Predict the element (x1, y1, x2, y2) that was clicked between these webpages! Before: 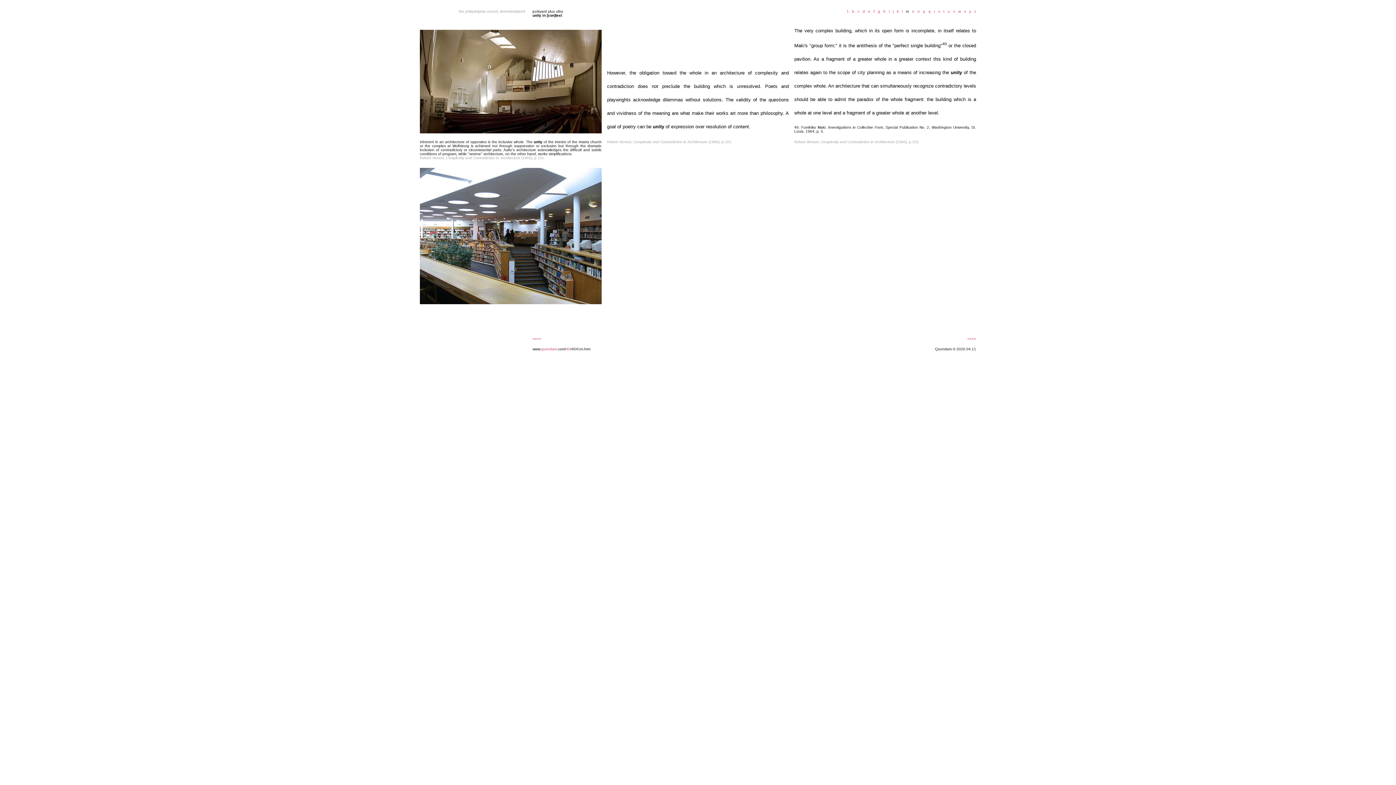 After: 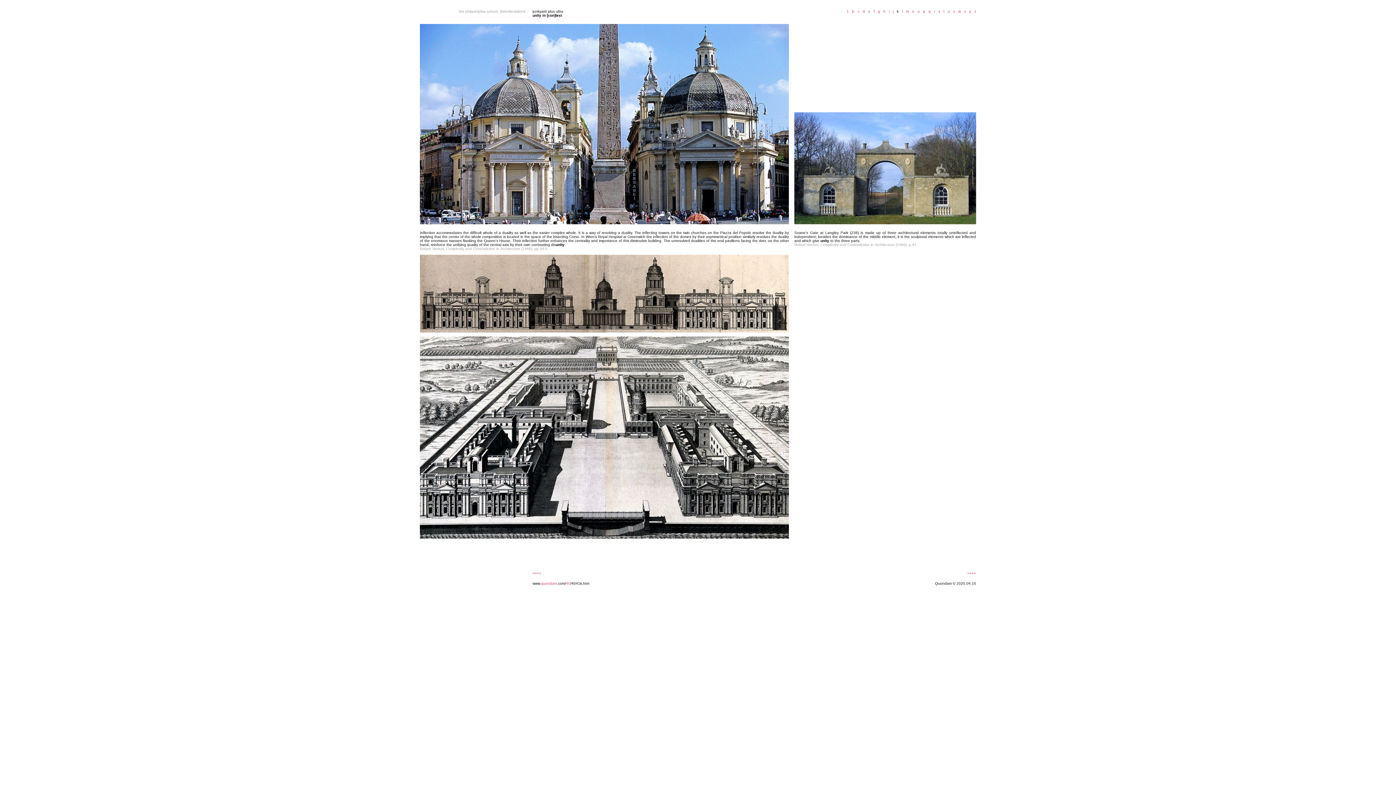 Action: label:   k bbox: (894, 9, 898, 13)